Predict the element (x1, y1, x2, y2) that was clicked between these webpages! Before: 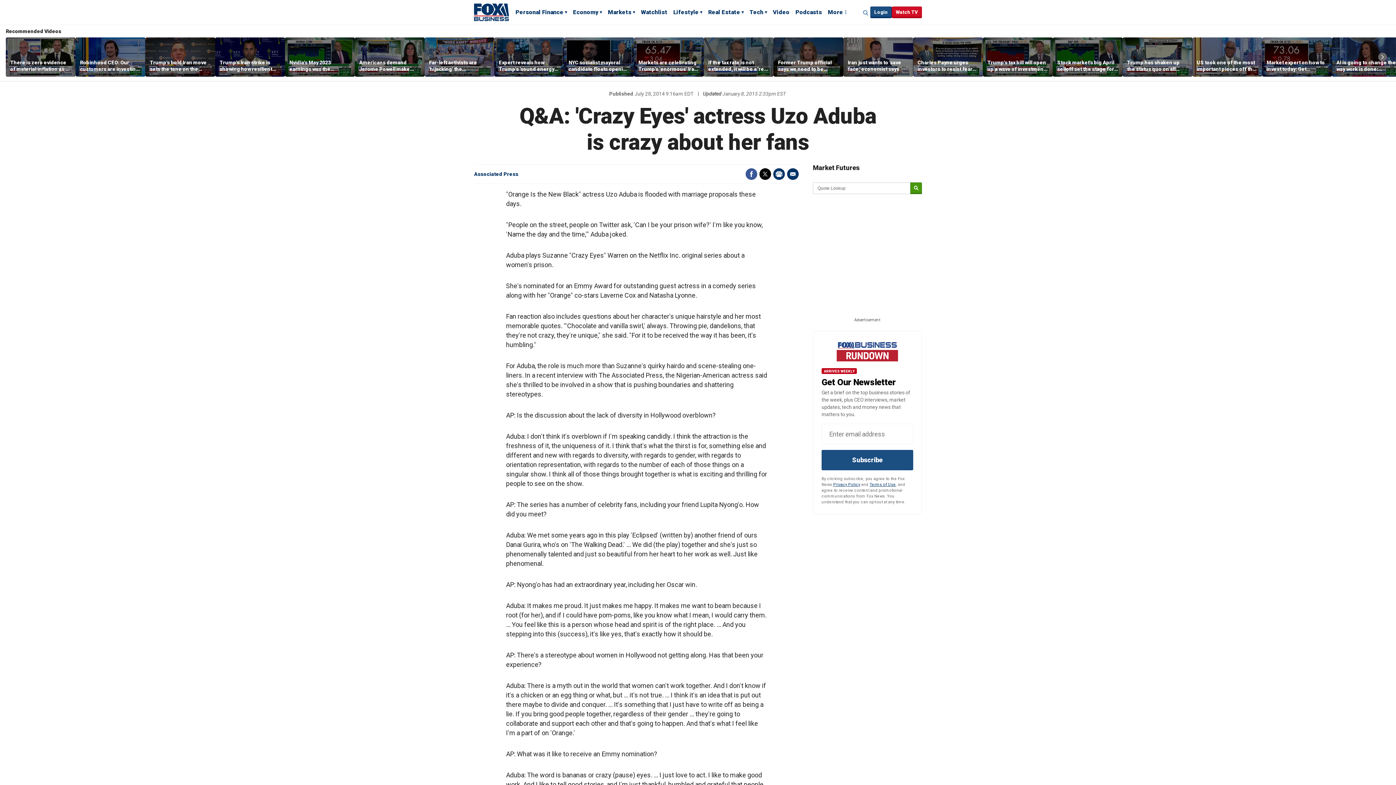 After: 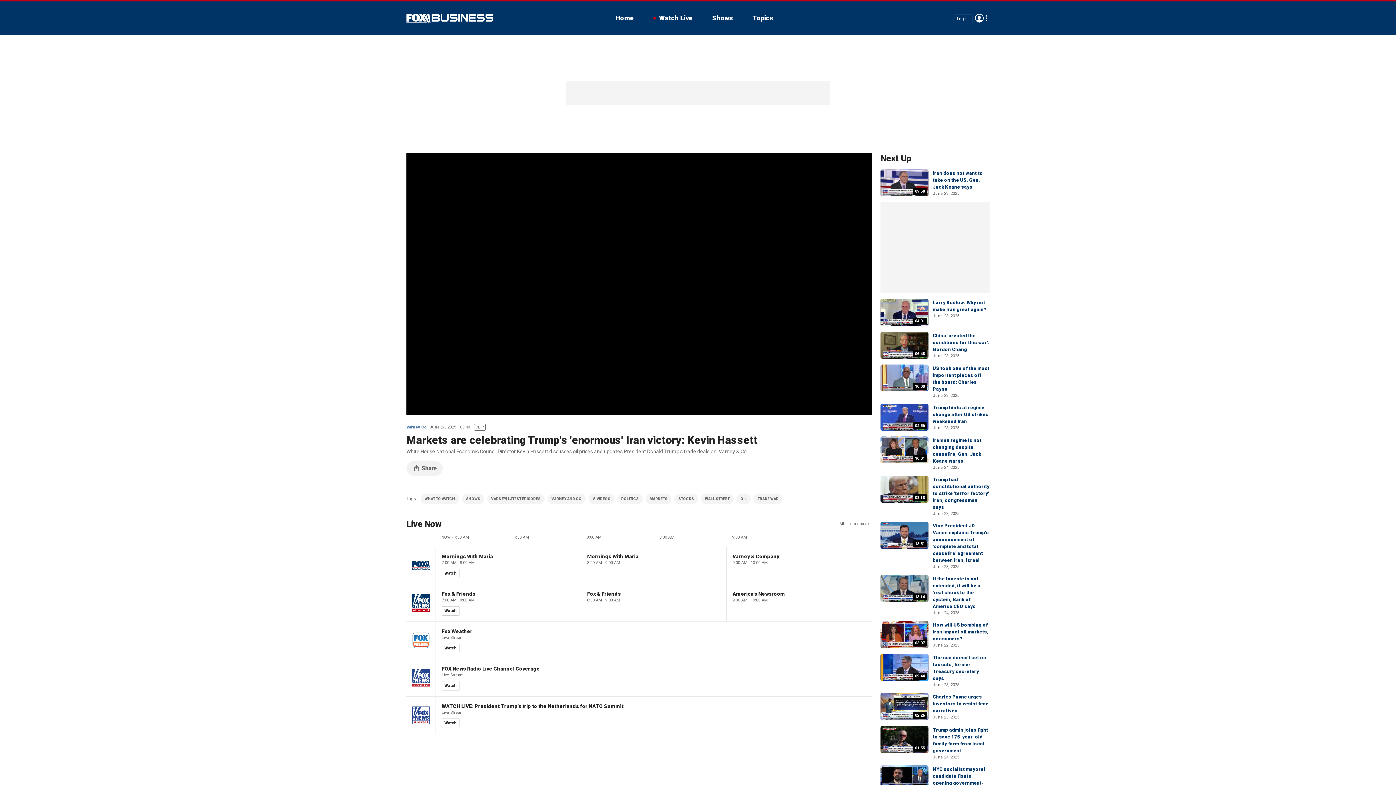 Action: label: Markets are celebrating Trump's 'enormous' Iran victory: Kevin Hassett bbox: (638, 59, 699, 72)